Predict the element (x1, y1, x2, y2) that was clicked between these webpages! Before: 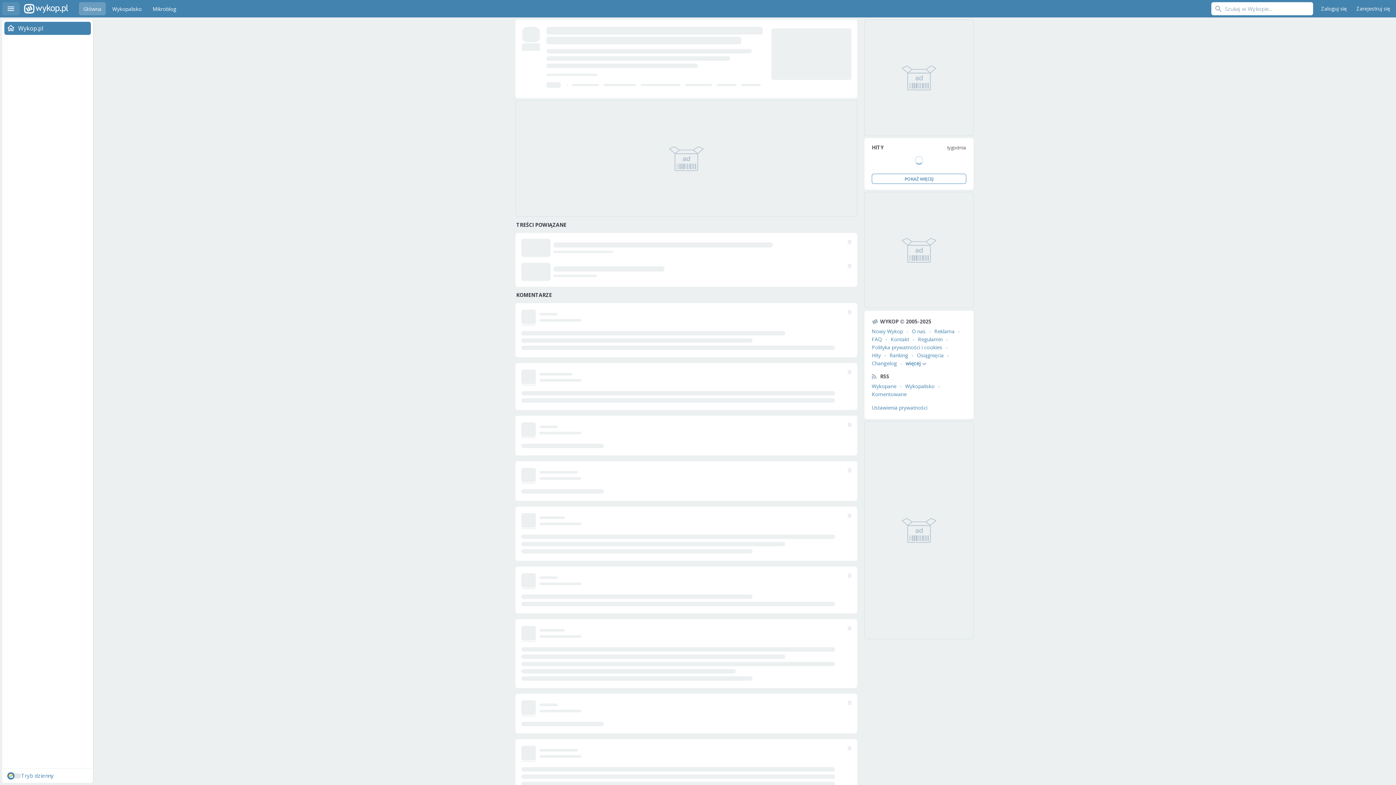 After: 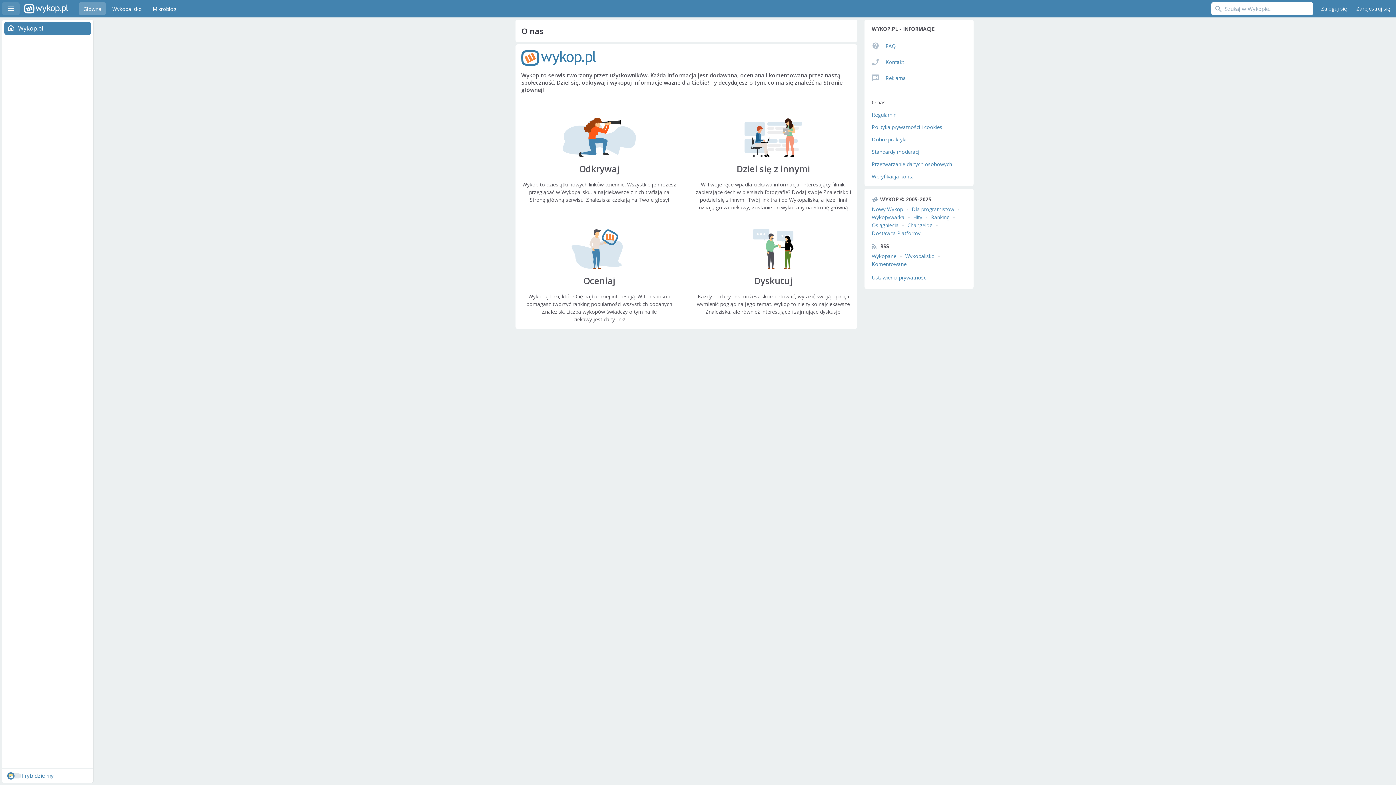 Action: label: O nas bbox: (912, 328, 925, 334)